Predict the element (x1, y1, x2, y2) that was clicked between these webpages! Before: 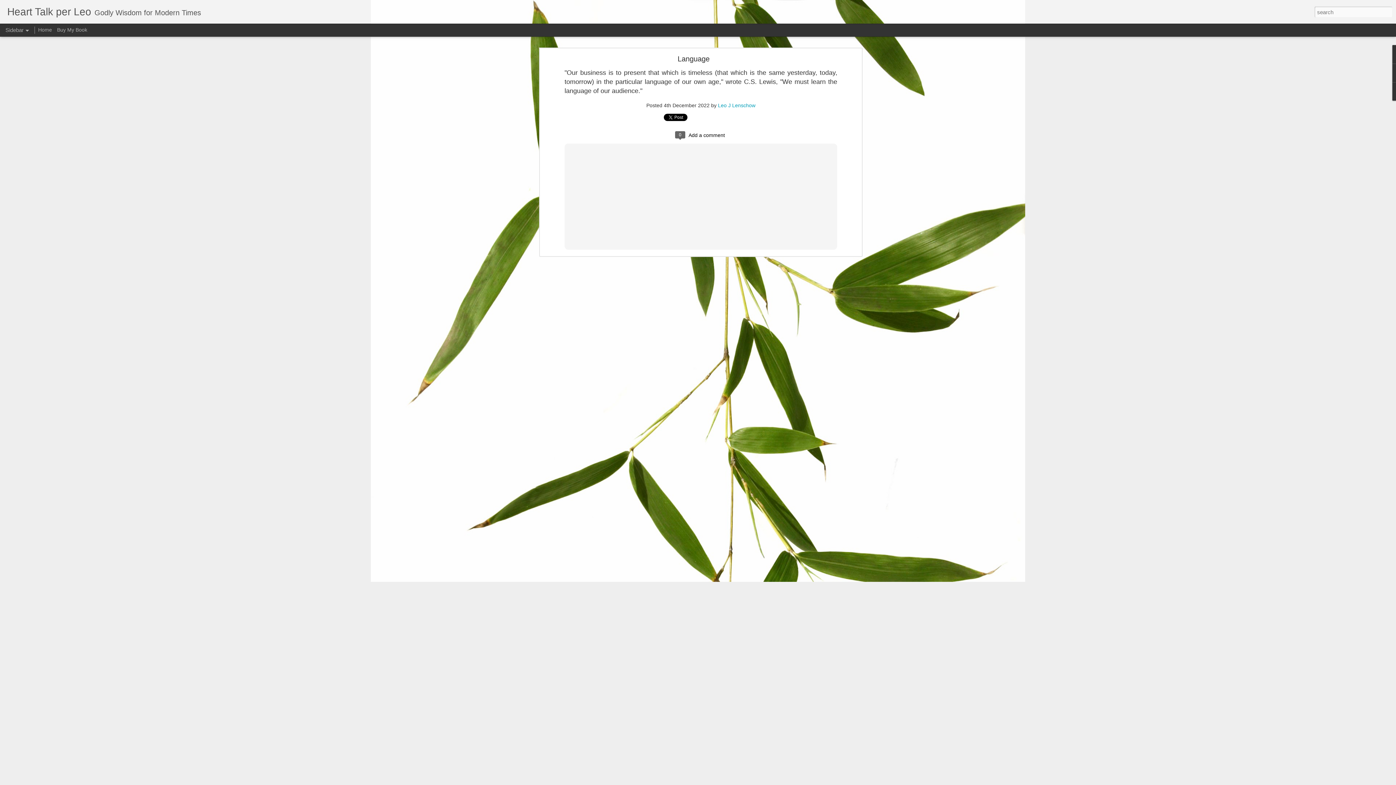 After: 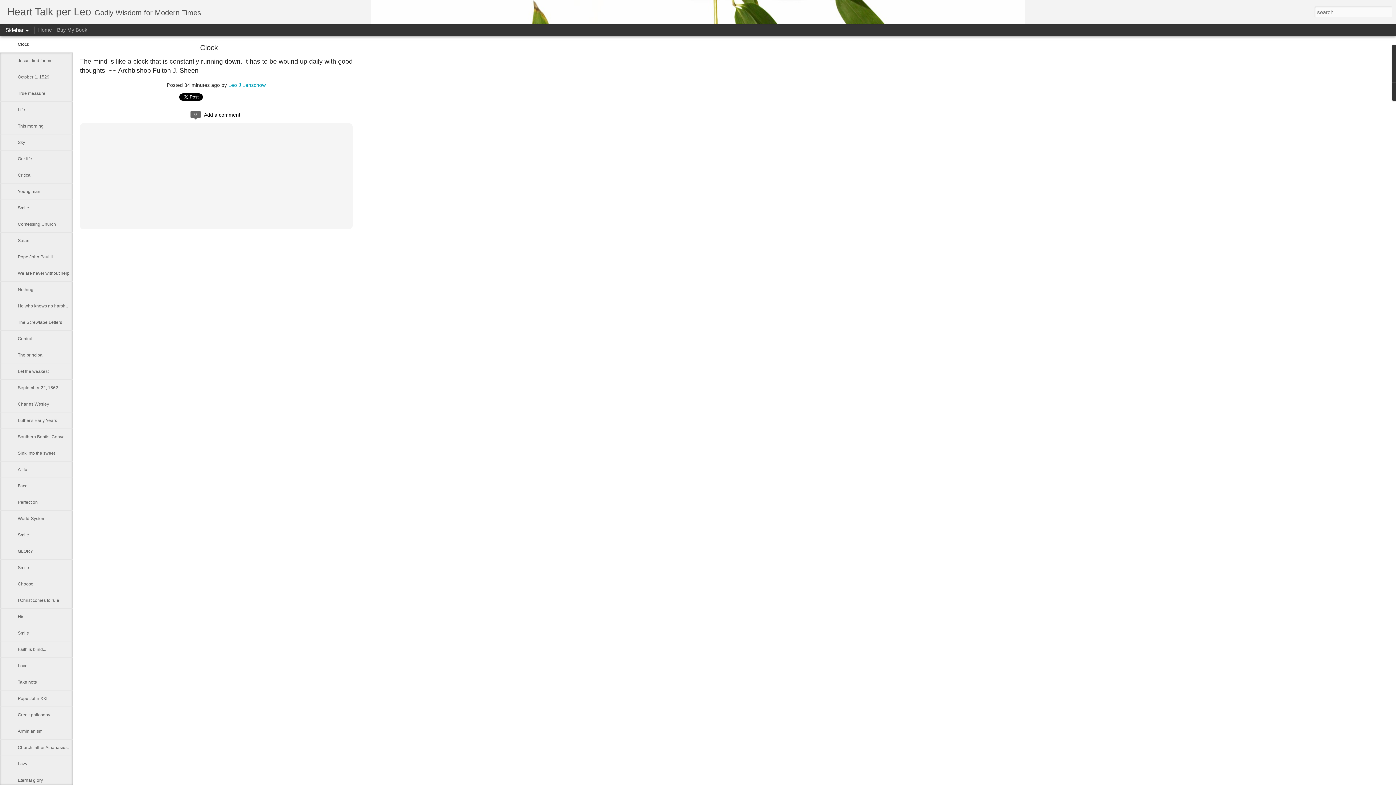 Action: bbox: (38, 26, 52, 32) label: Home